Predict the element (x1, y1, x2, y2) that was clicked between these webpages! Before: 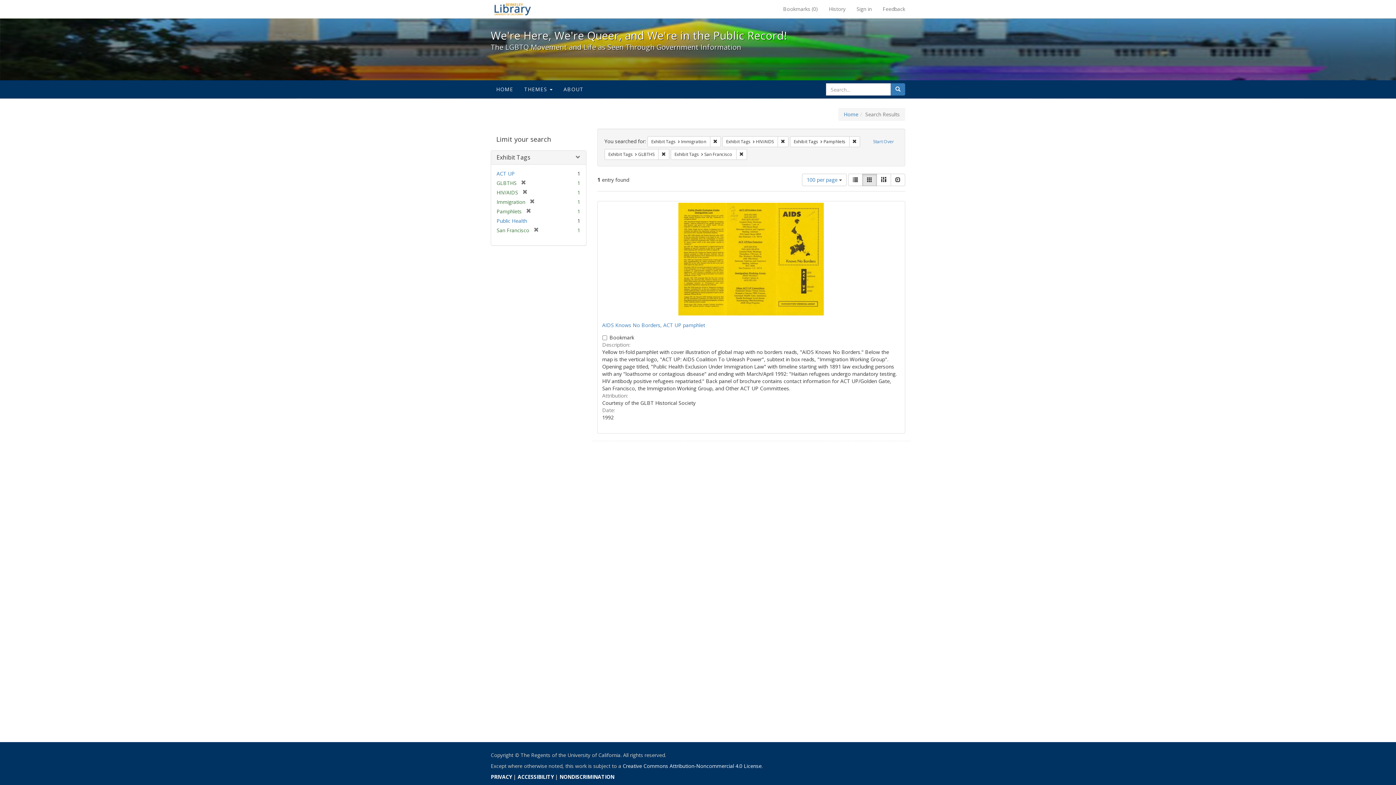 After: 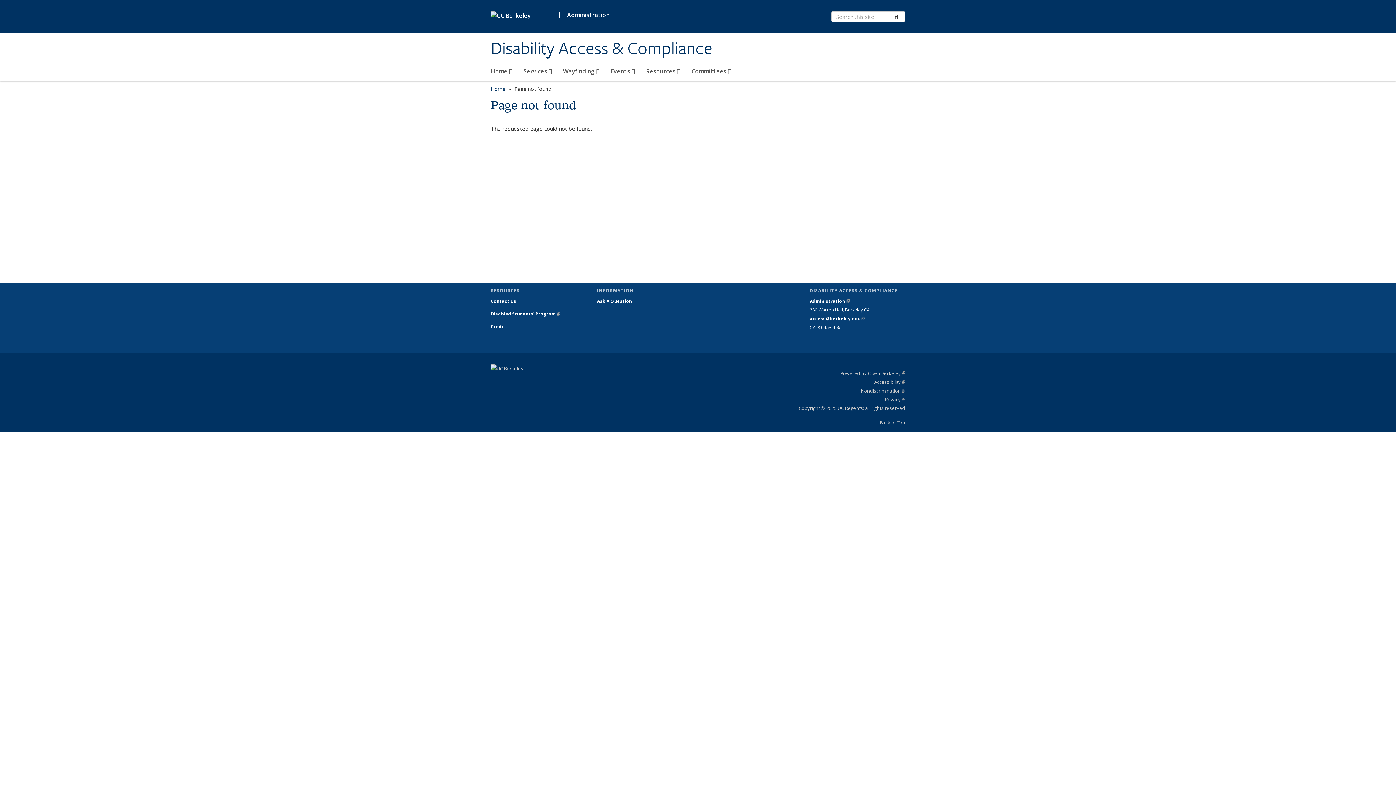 Action: label: ACCESSIBILITY bbox: (517, 773, 553, 780)